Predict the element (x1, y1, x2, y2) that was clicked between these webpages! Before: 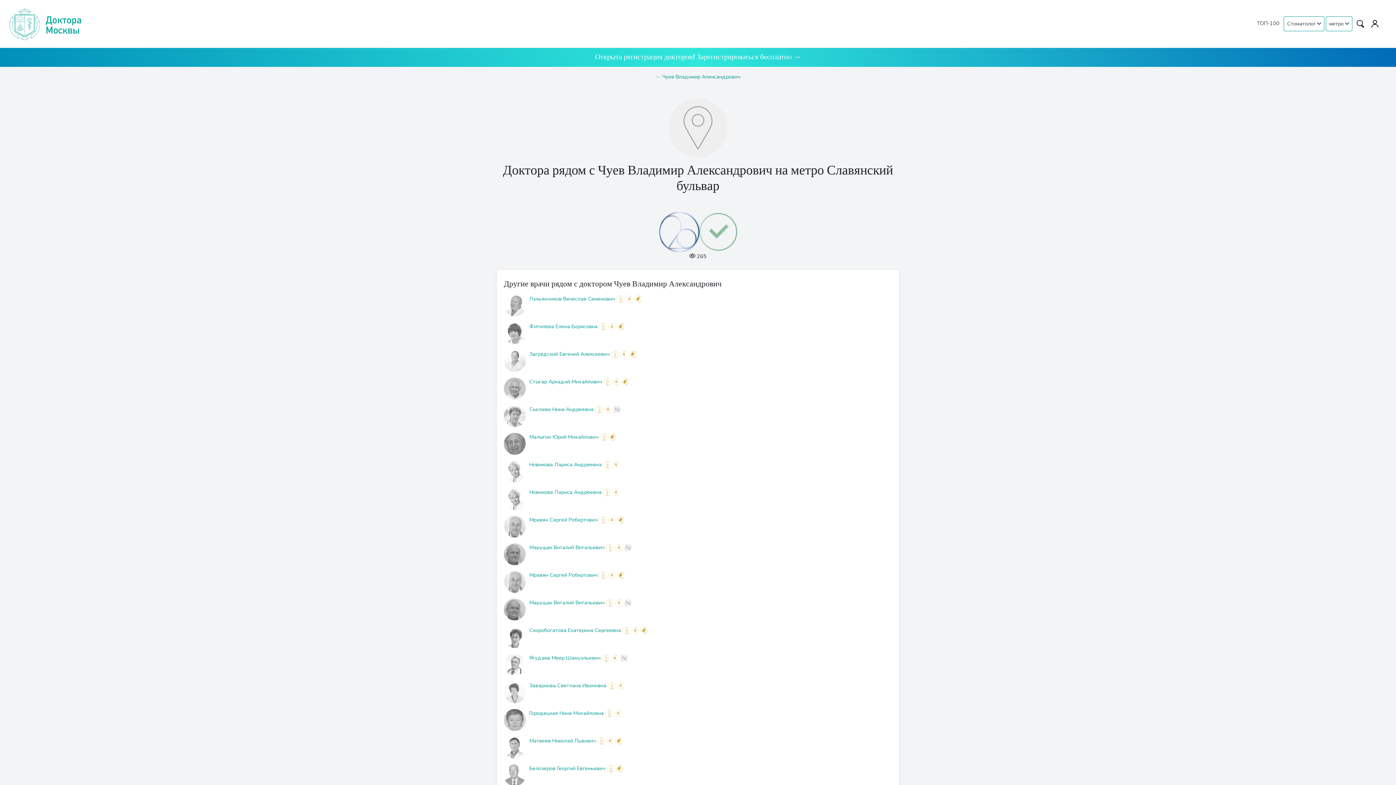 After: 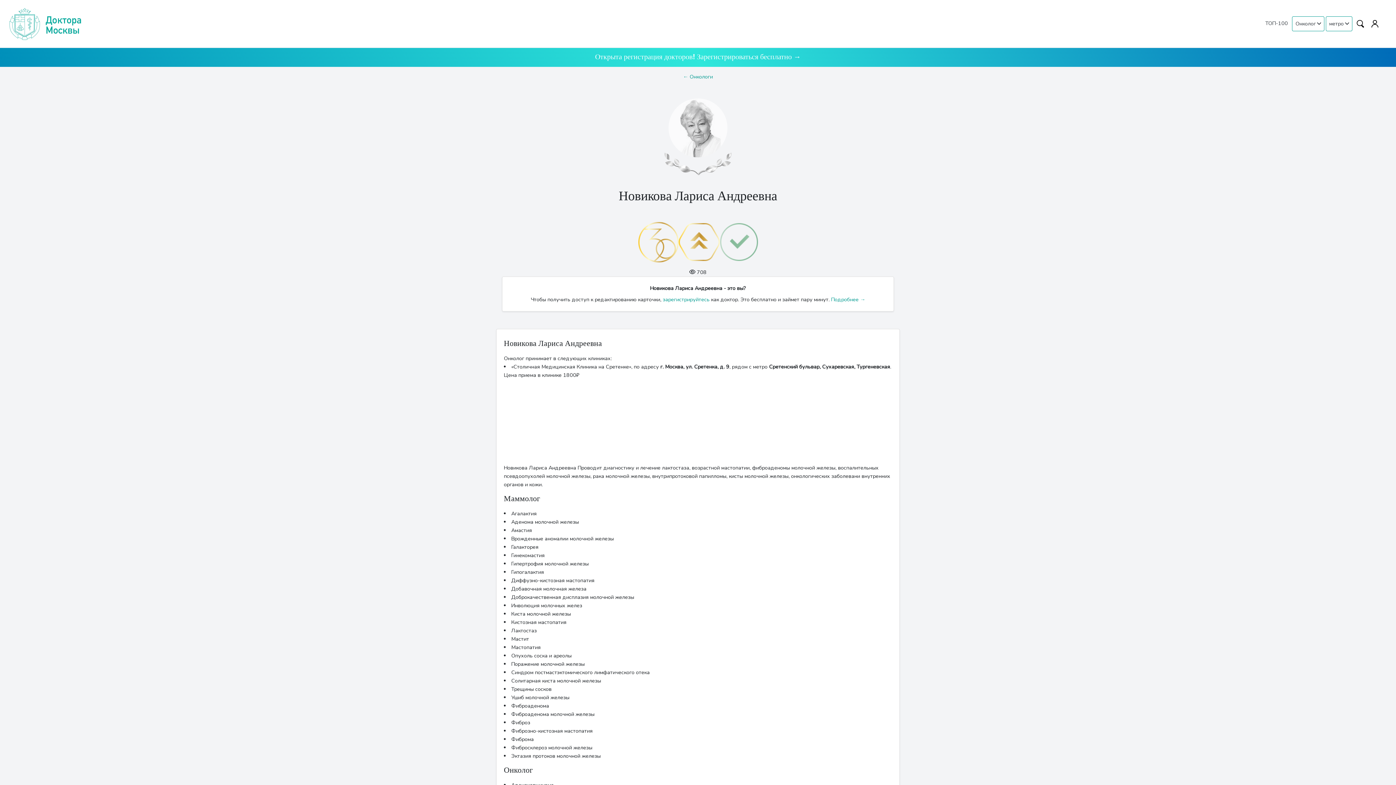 Action: bbox: (504, 460, 525, 482)